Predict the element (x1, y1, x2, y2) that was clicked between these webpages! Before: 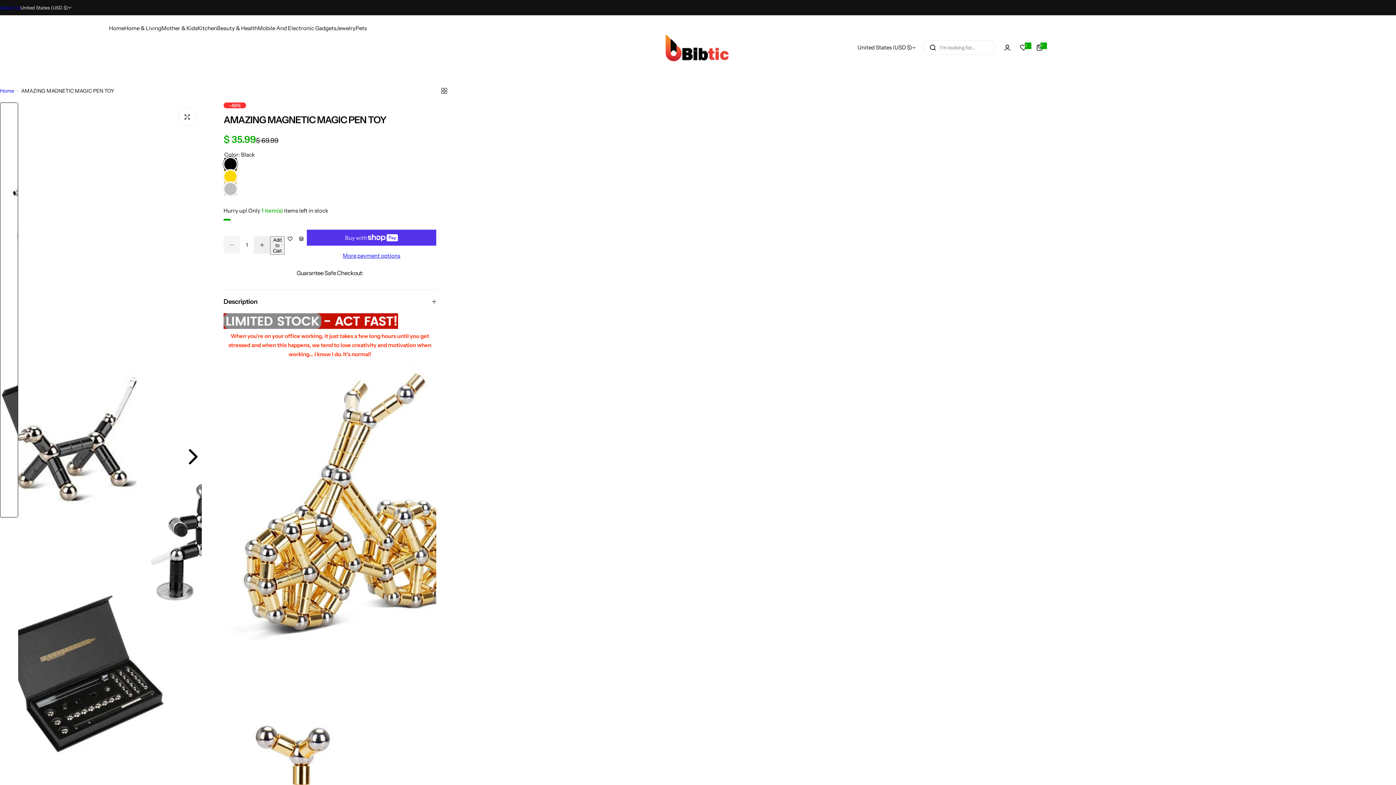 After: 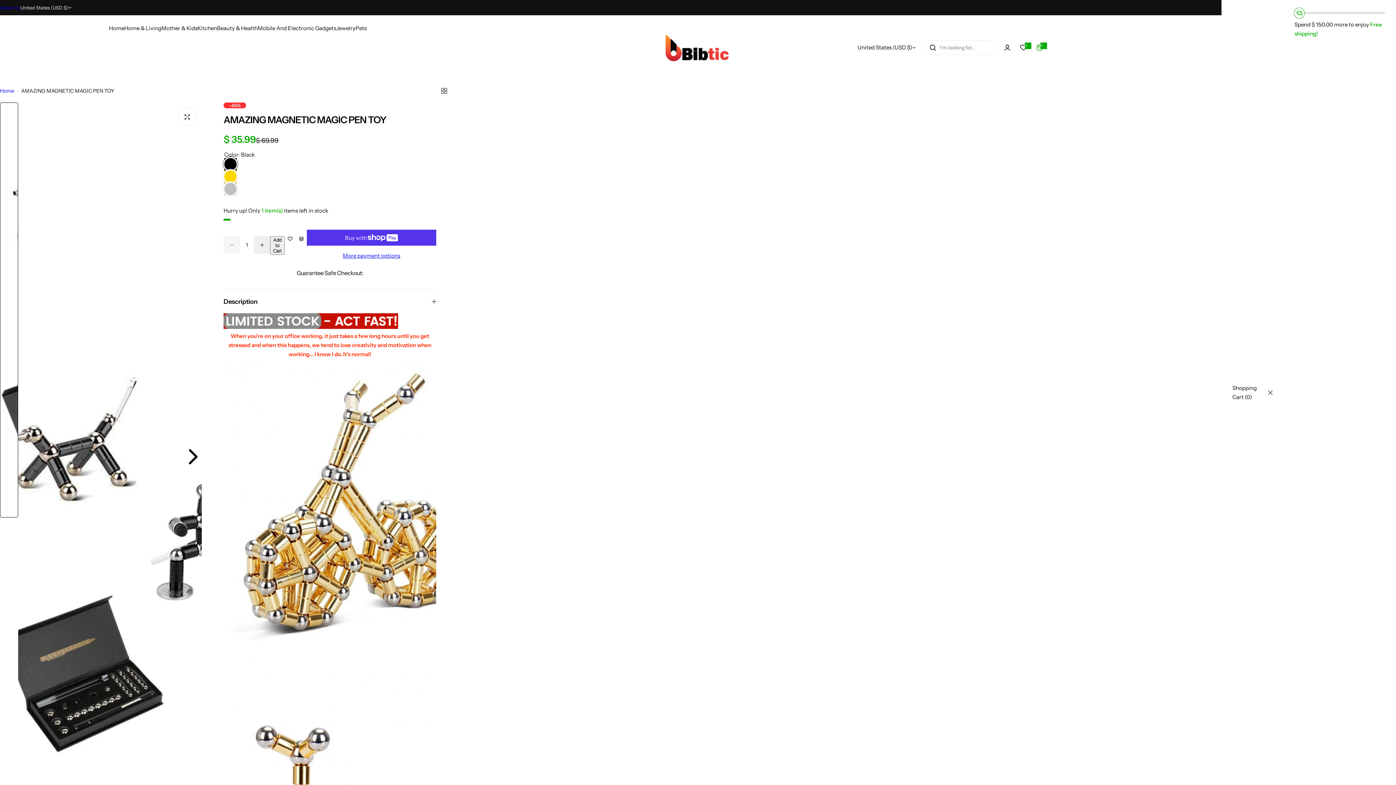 Action: bbox: (1031, 39, 1047, 55) label: 0
0 items